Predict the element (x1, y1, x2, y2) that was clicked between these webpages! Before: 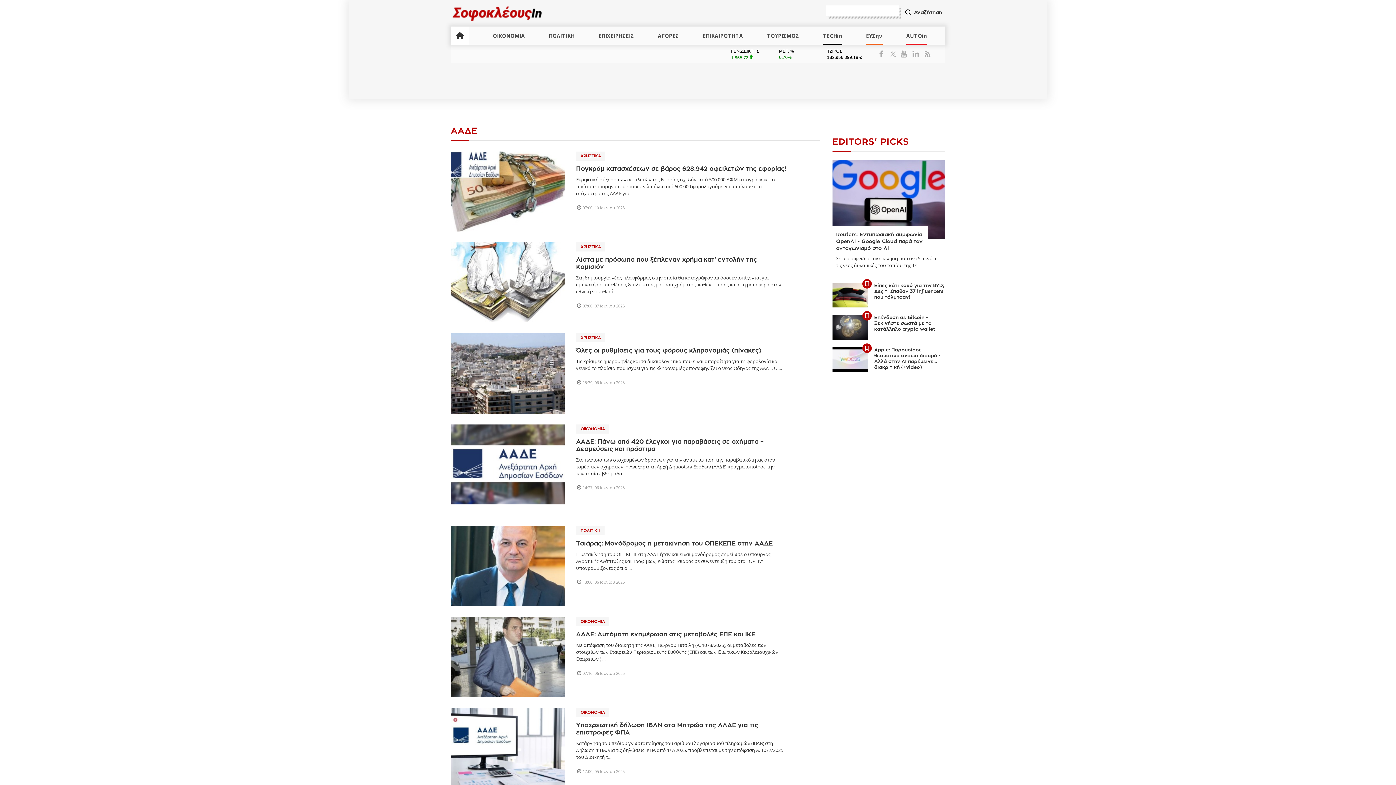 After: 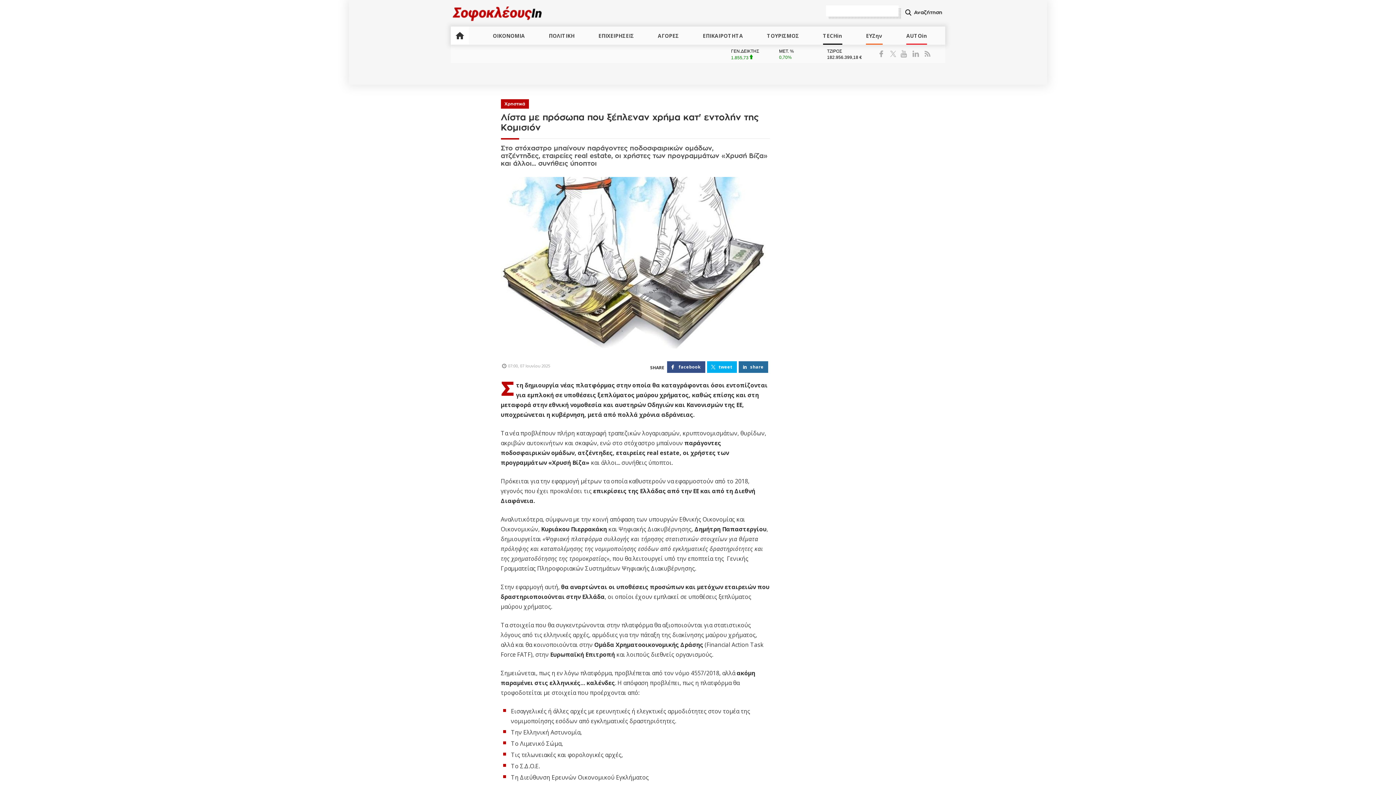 Action: bbox: (576, 256, 786, 270) label: Λίστα με πρόσωπα που ξέπλεναν χρήμα κατ' εντολήν της Κομισιόν